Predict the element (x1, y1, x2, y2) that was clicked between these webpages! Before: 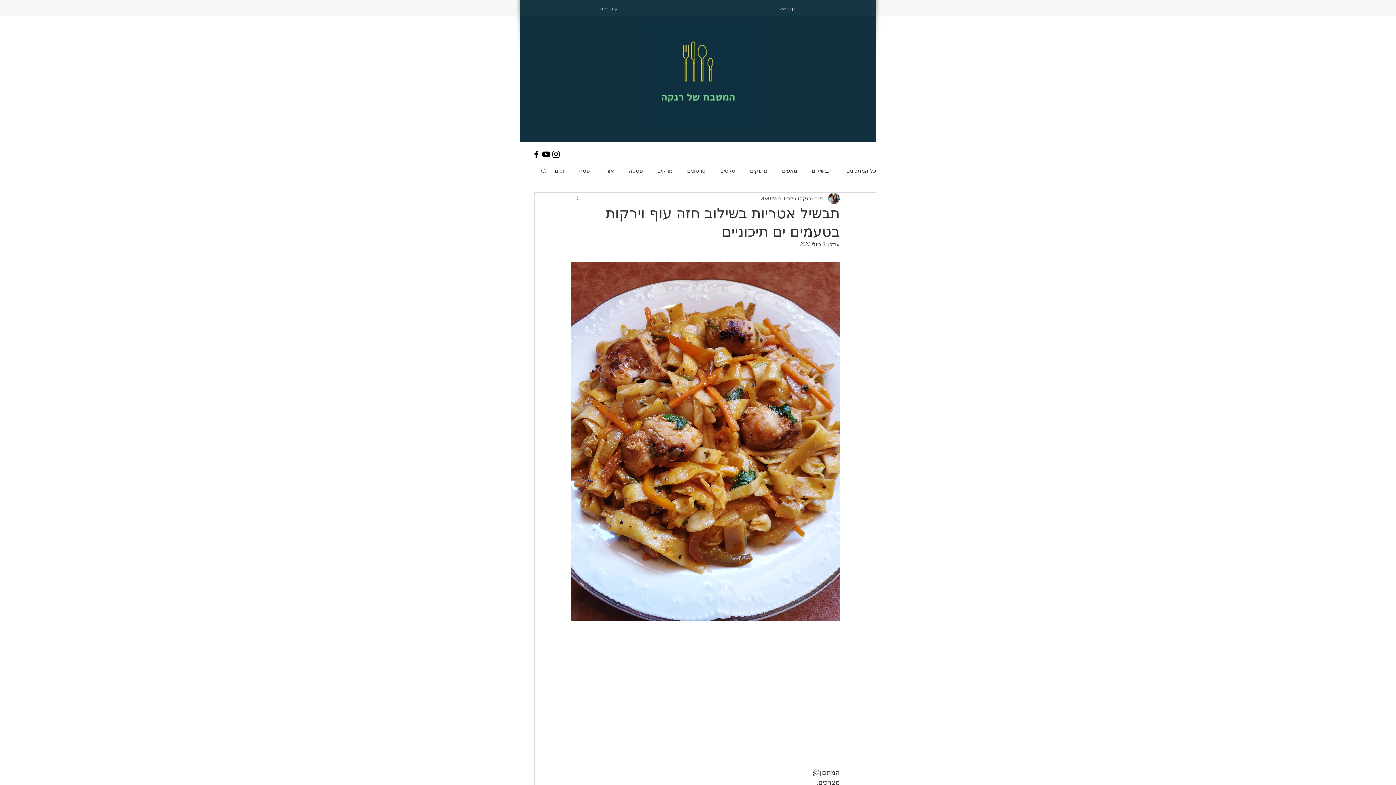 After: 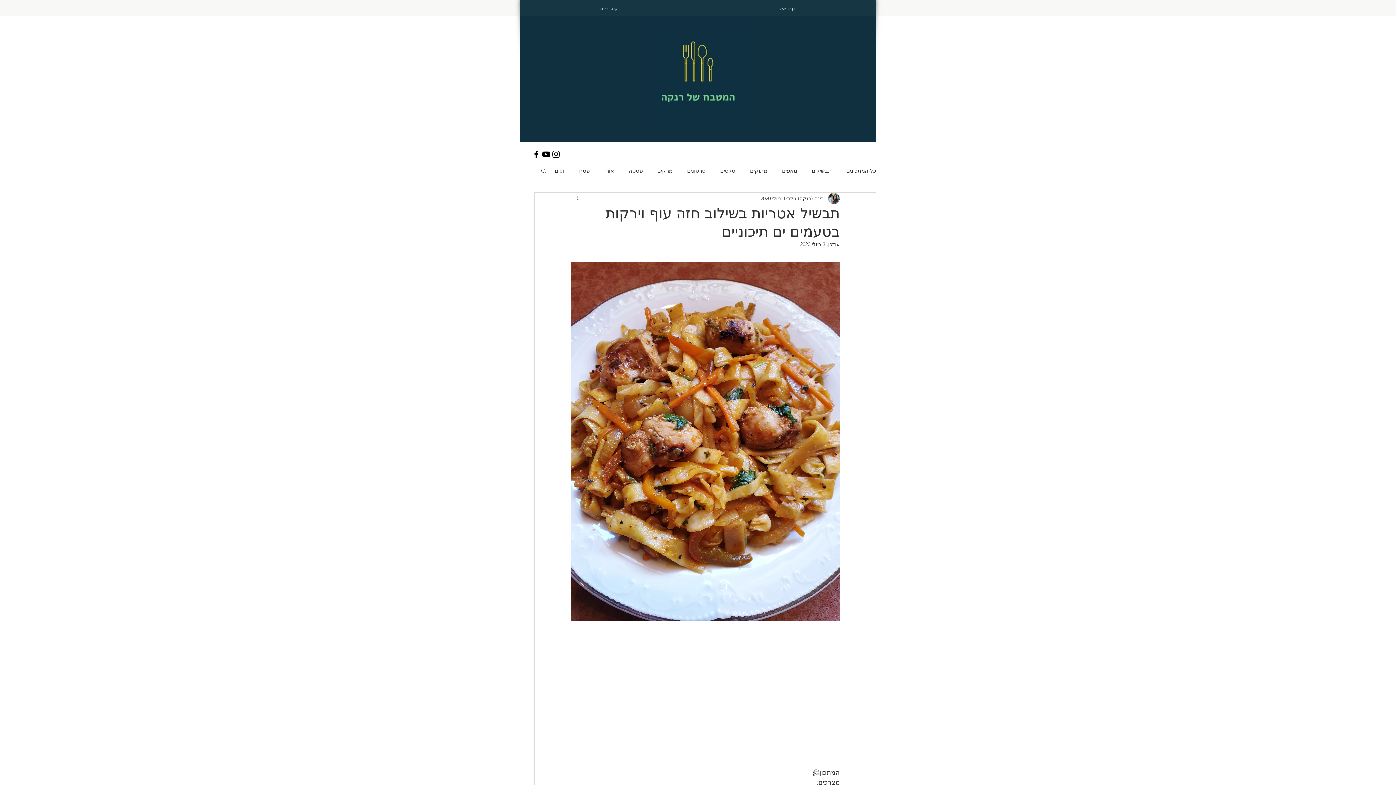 Action: label: המטבח של רנקה bbox: (541, 149, 551, 159)